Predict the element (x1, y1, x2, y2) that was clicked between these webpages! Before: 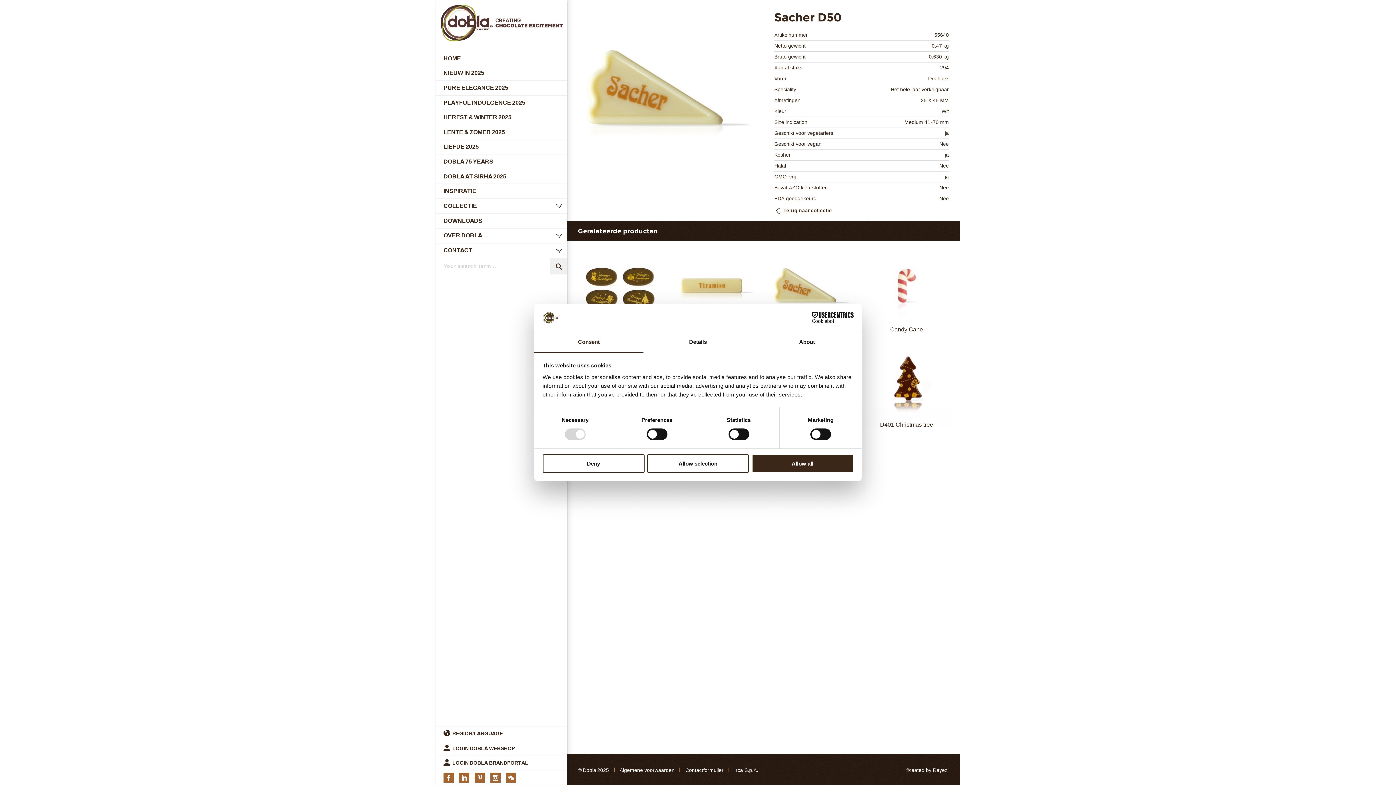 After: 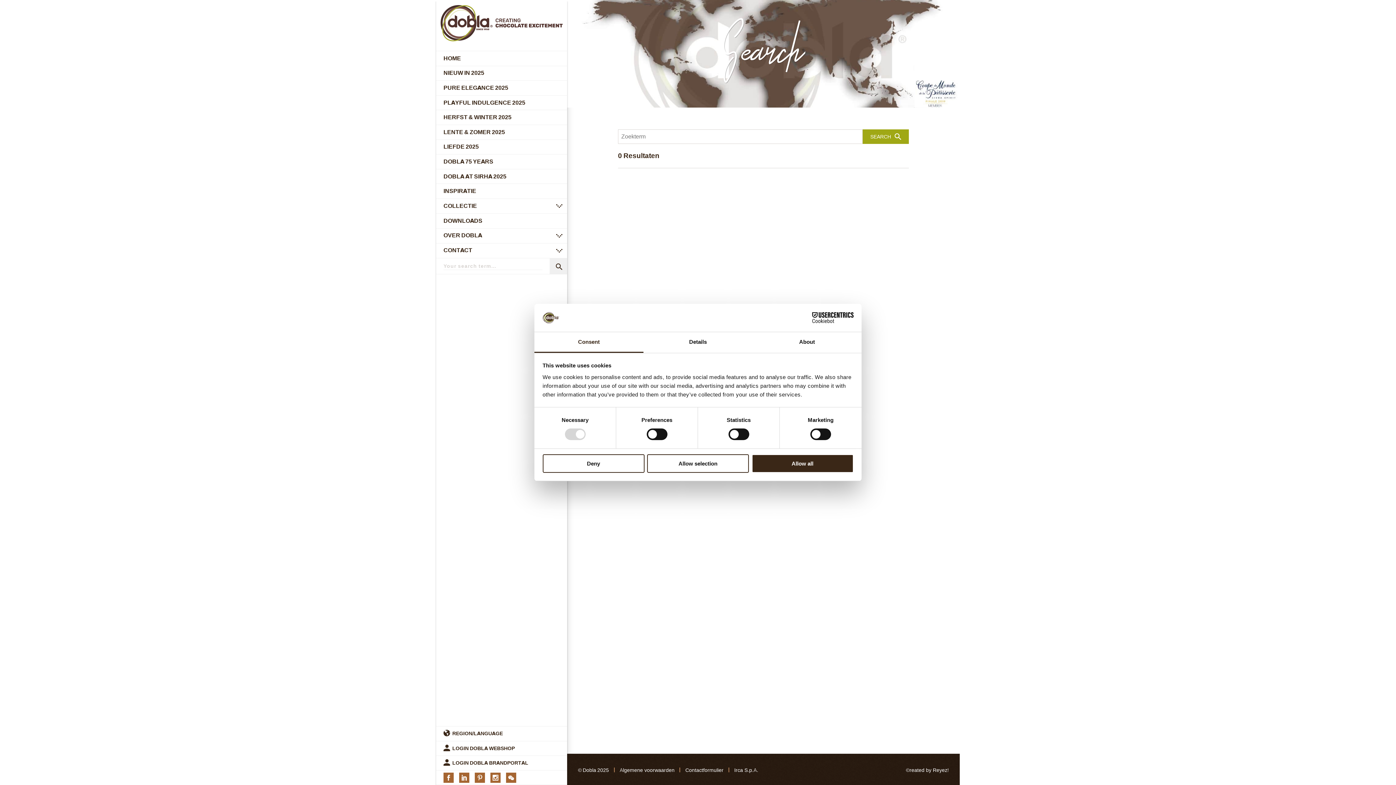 Action: bbox: (549, 258, 567, 274) label: Search